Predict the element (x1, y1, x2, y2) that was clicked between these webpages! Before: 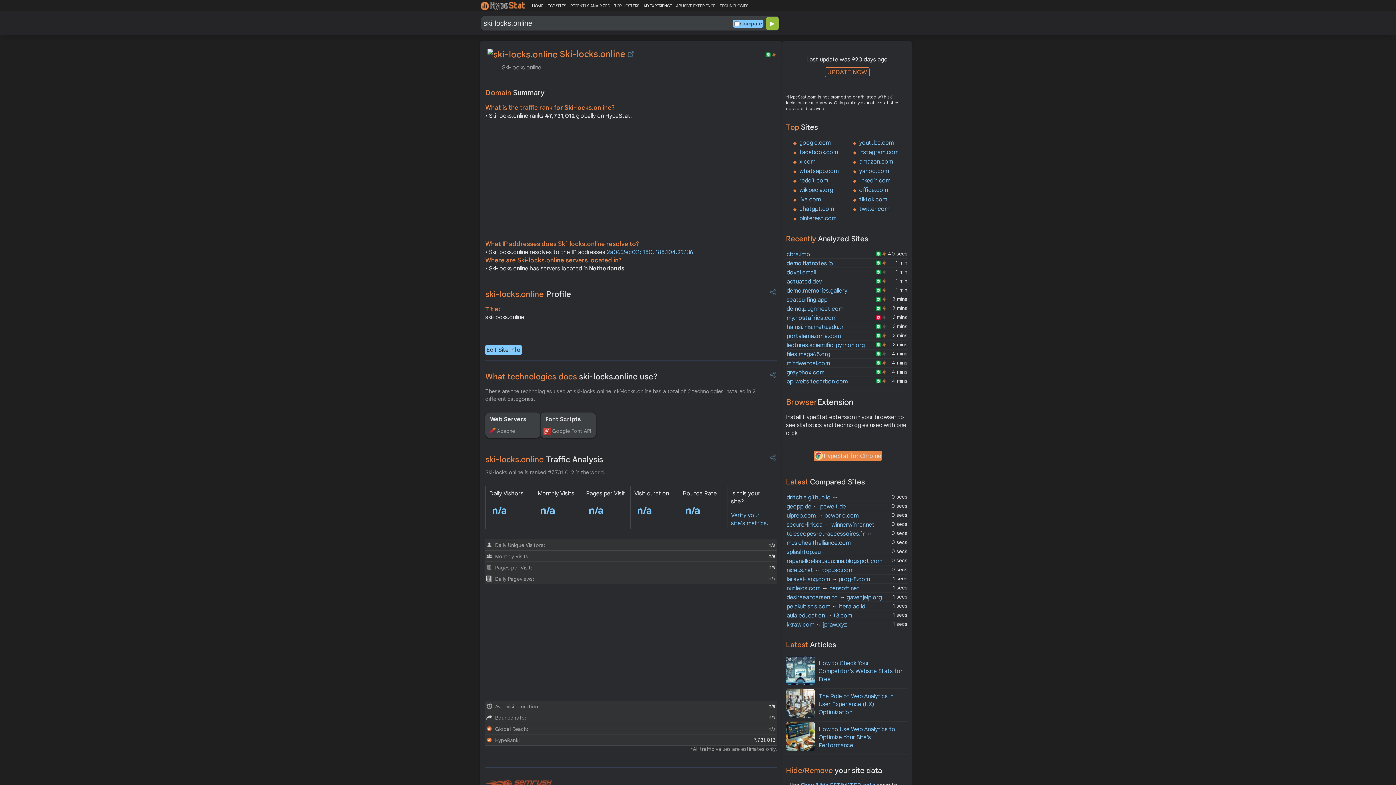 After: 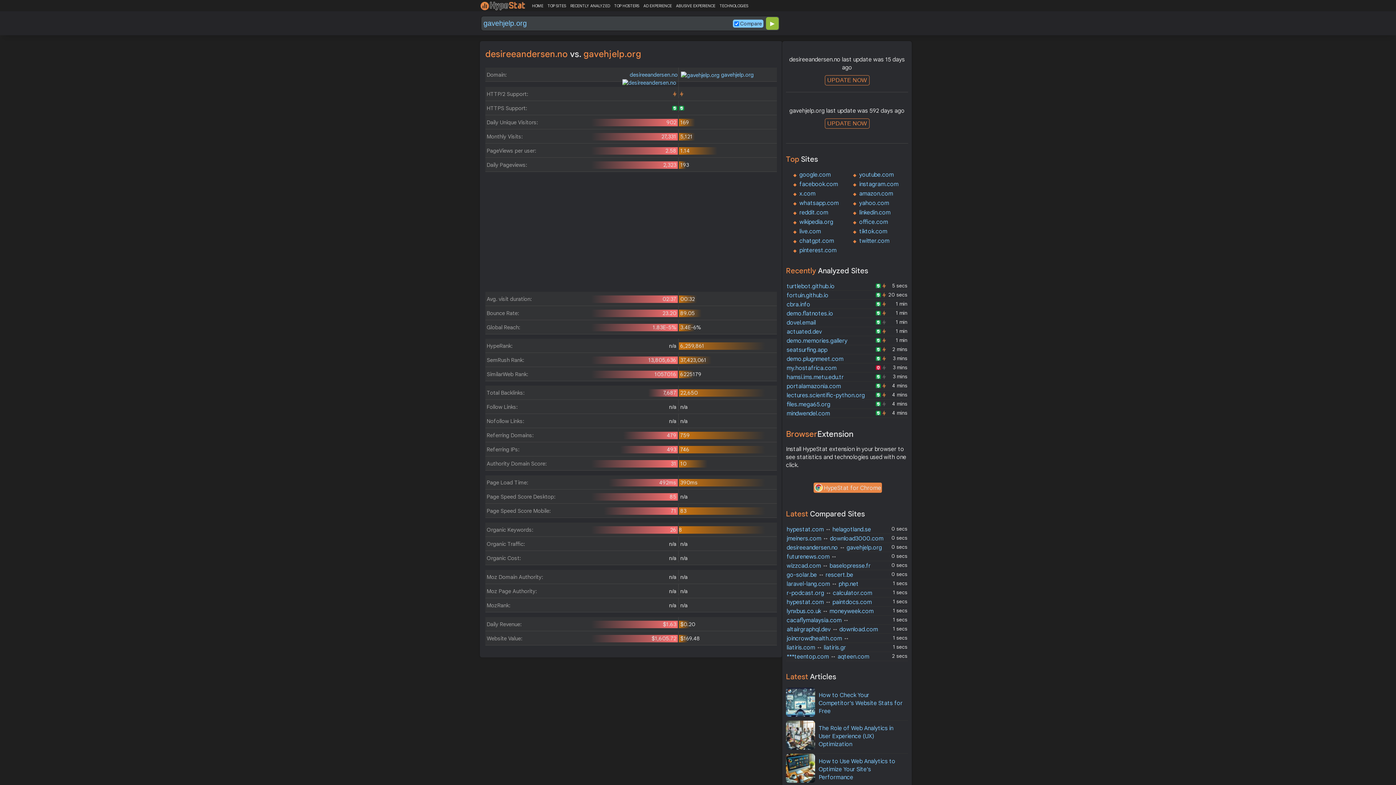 Action: label: desireeandersen.no ↔ gavehjelp.org bbox: (786, 594, 882, 601)